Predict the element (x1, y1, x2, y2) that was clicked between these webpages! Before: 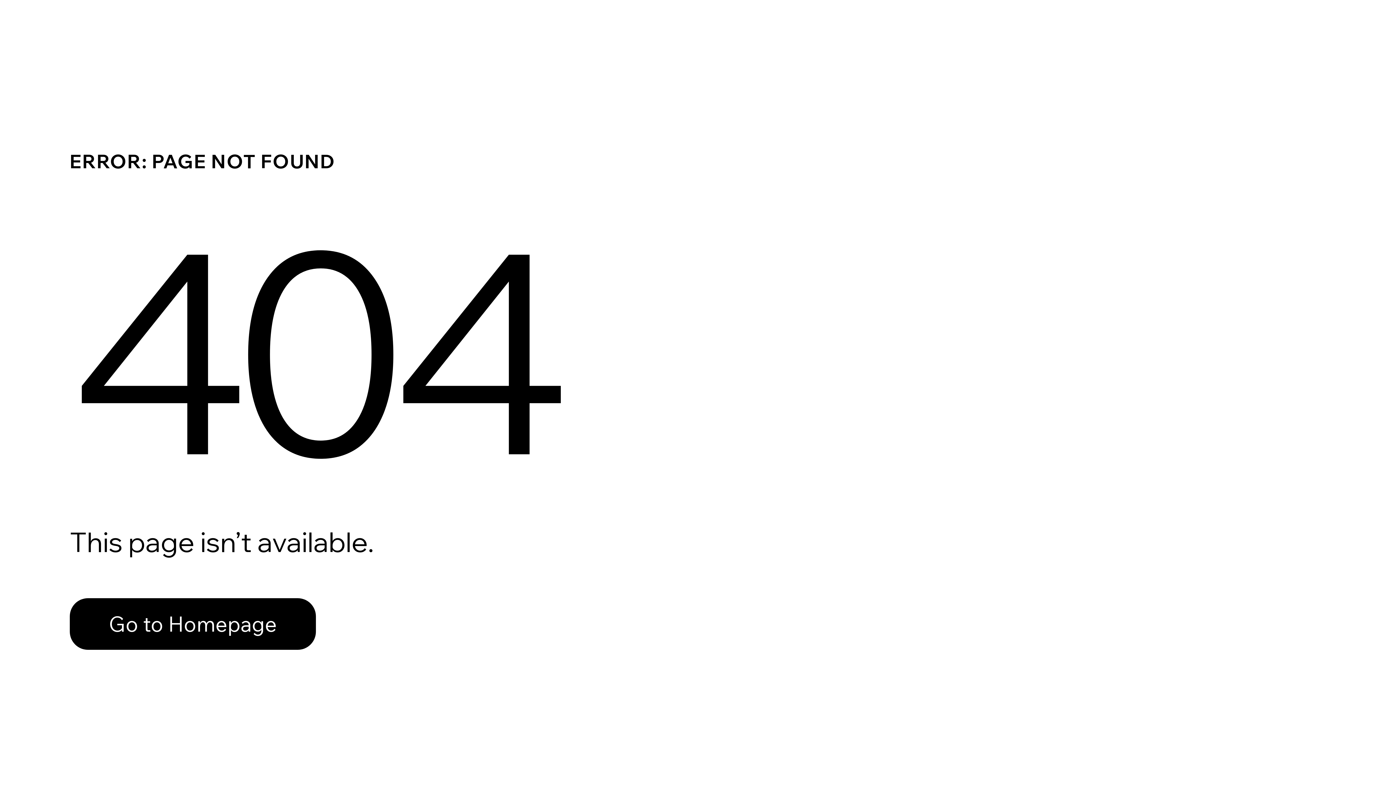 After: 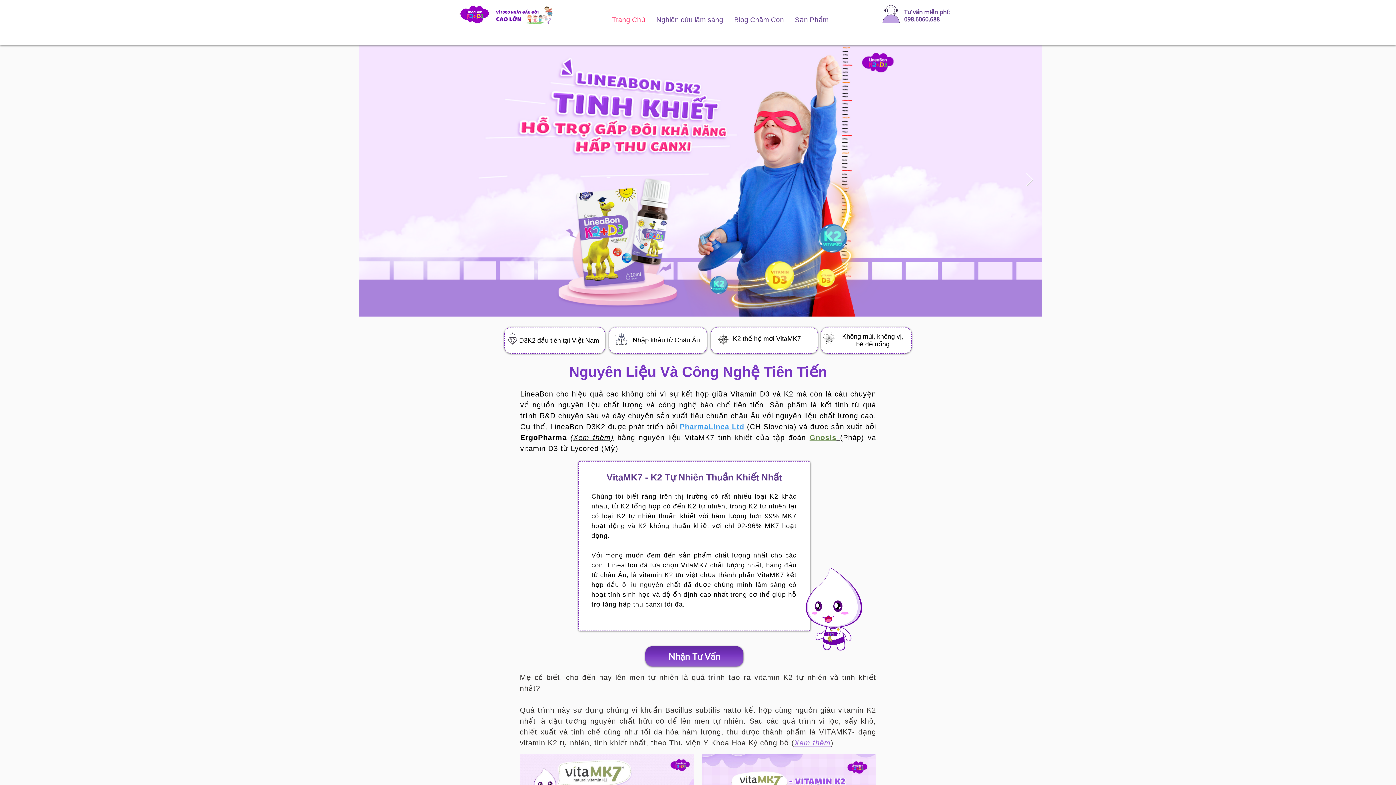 Action: bbox: (69, 582, 768, 659) label: Go to Homepage